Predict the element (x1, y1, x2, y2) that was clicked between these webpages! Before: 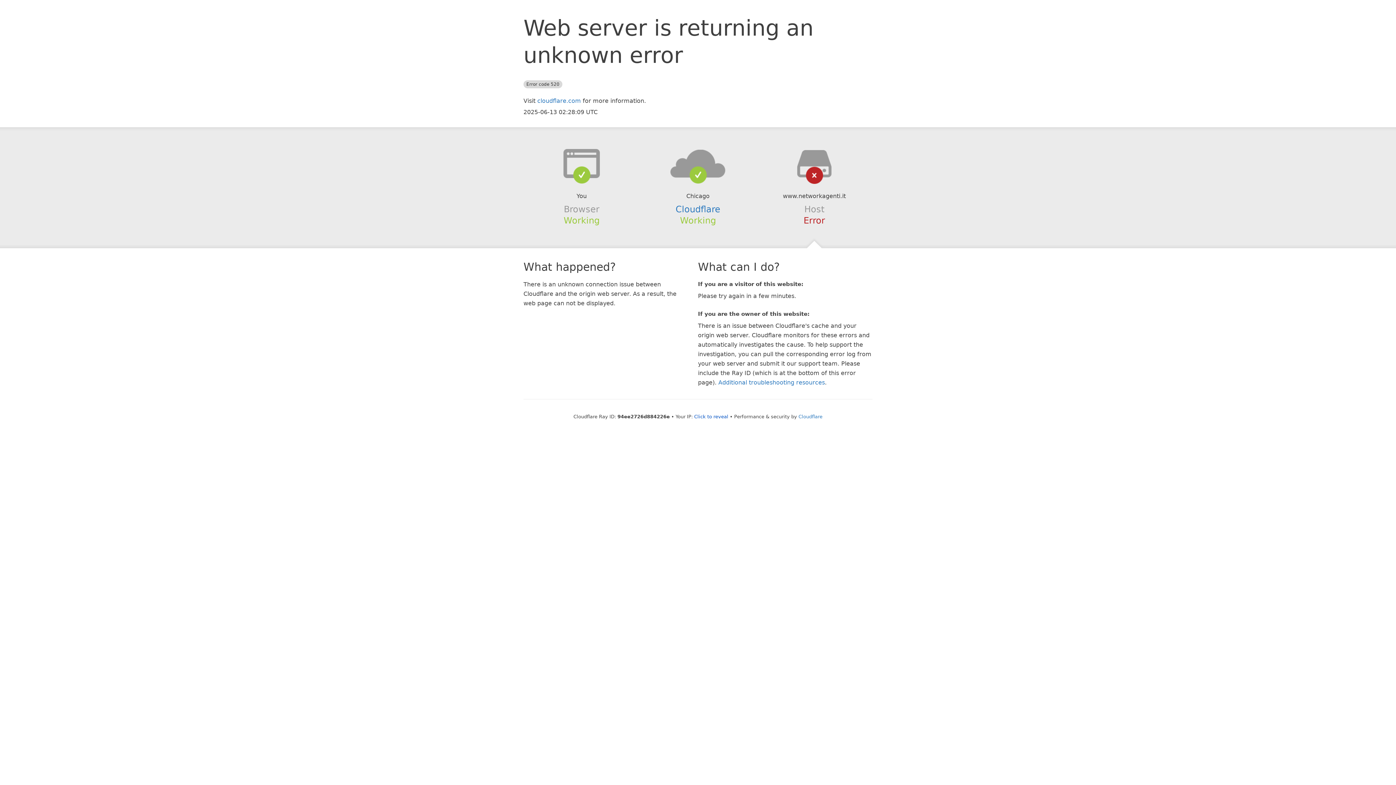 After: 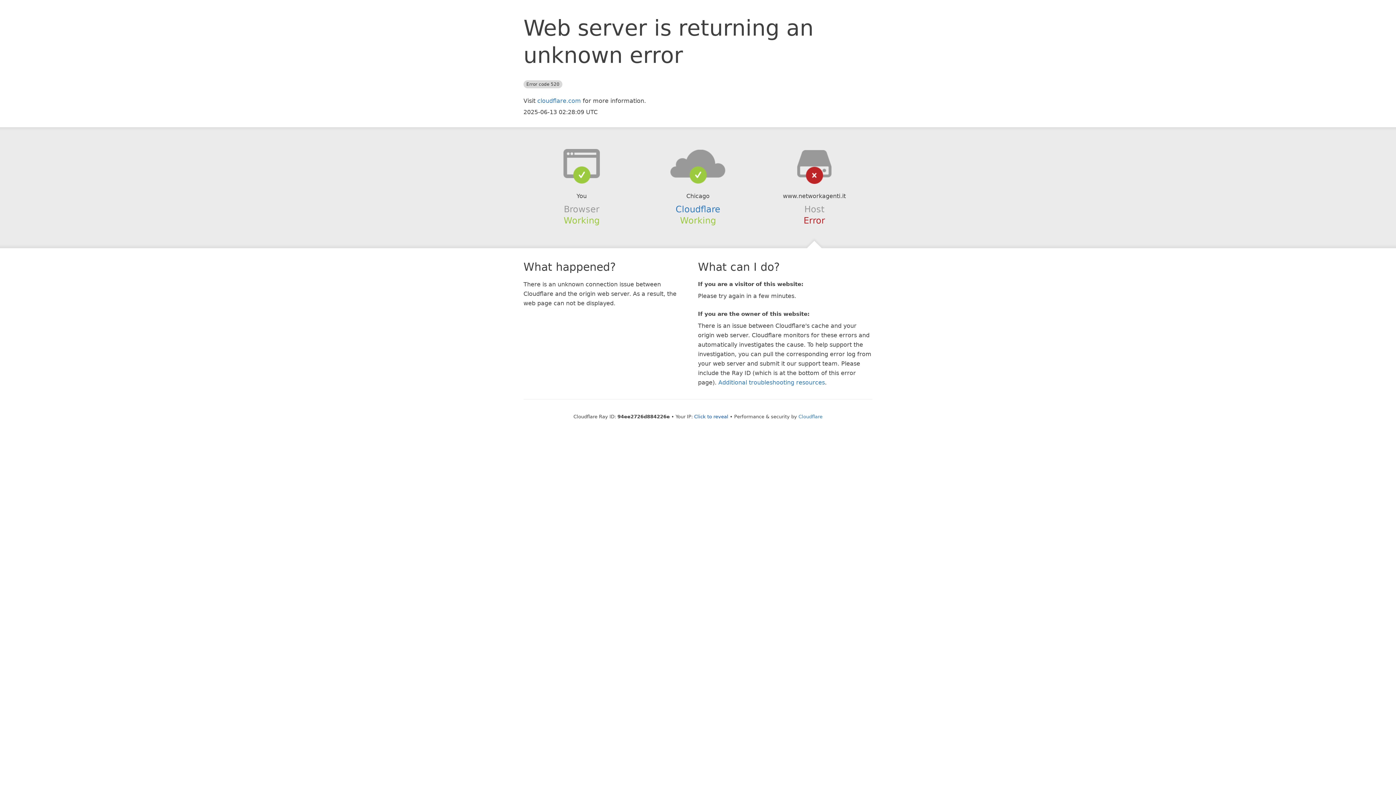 Action: bbox: (639, 148, 756, 178)